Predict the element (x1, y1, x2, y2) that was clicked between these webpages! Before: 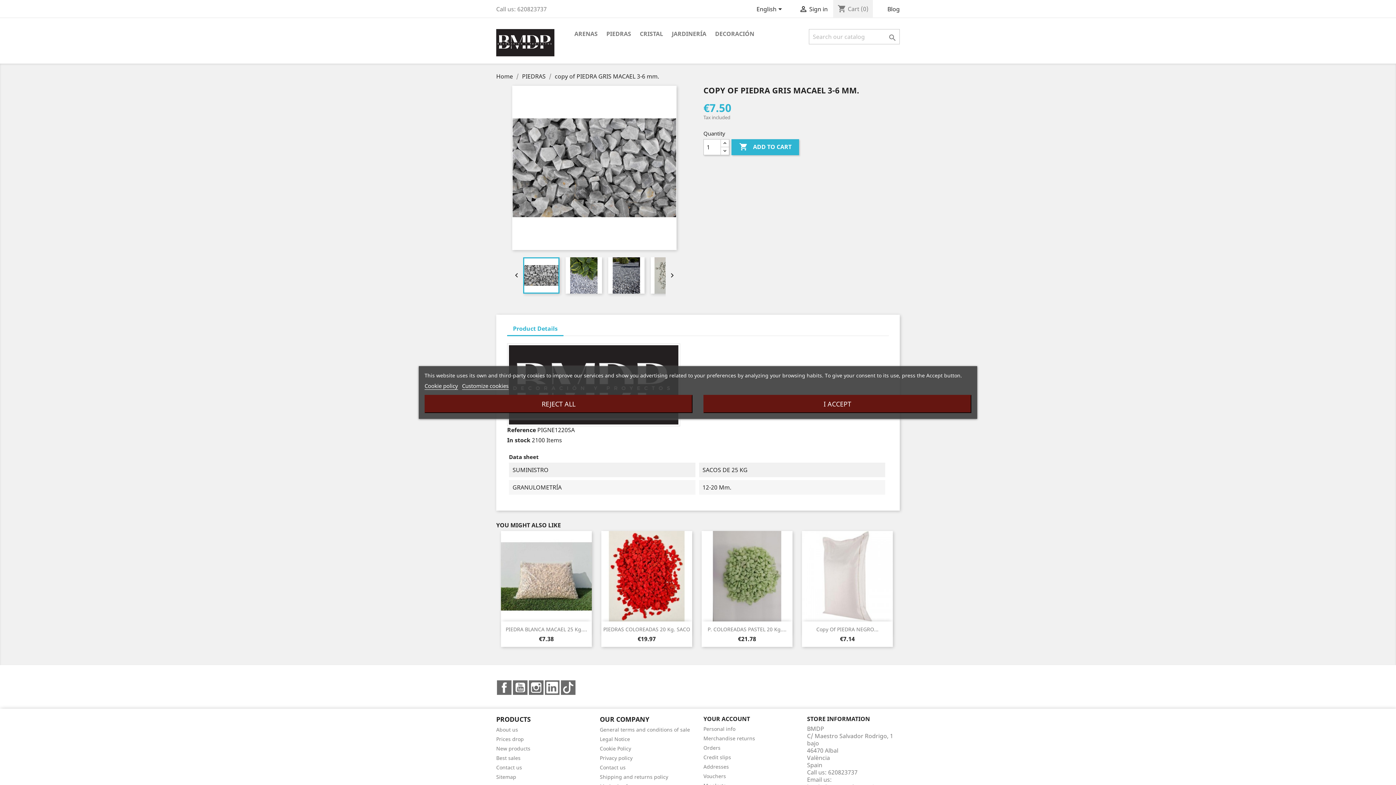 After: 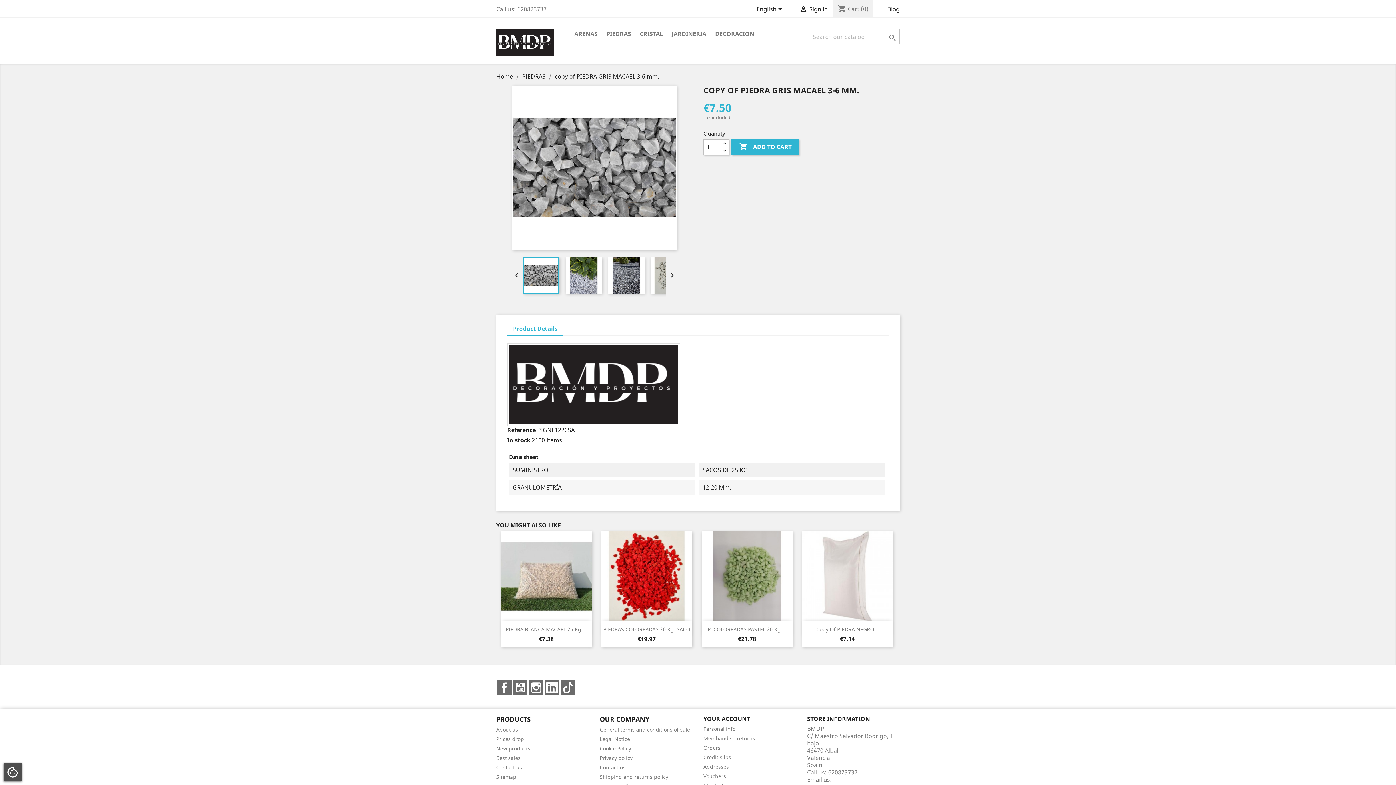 Action: label: REJECT ALL bbox: (424, 395, 692, 413)